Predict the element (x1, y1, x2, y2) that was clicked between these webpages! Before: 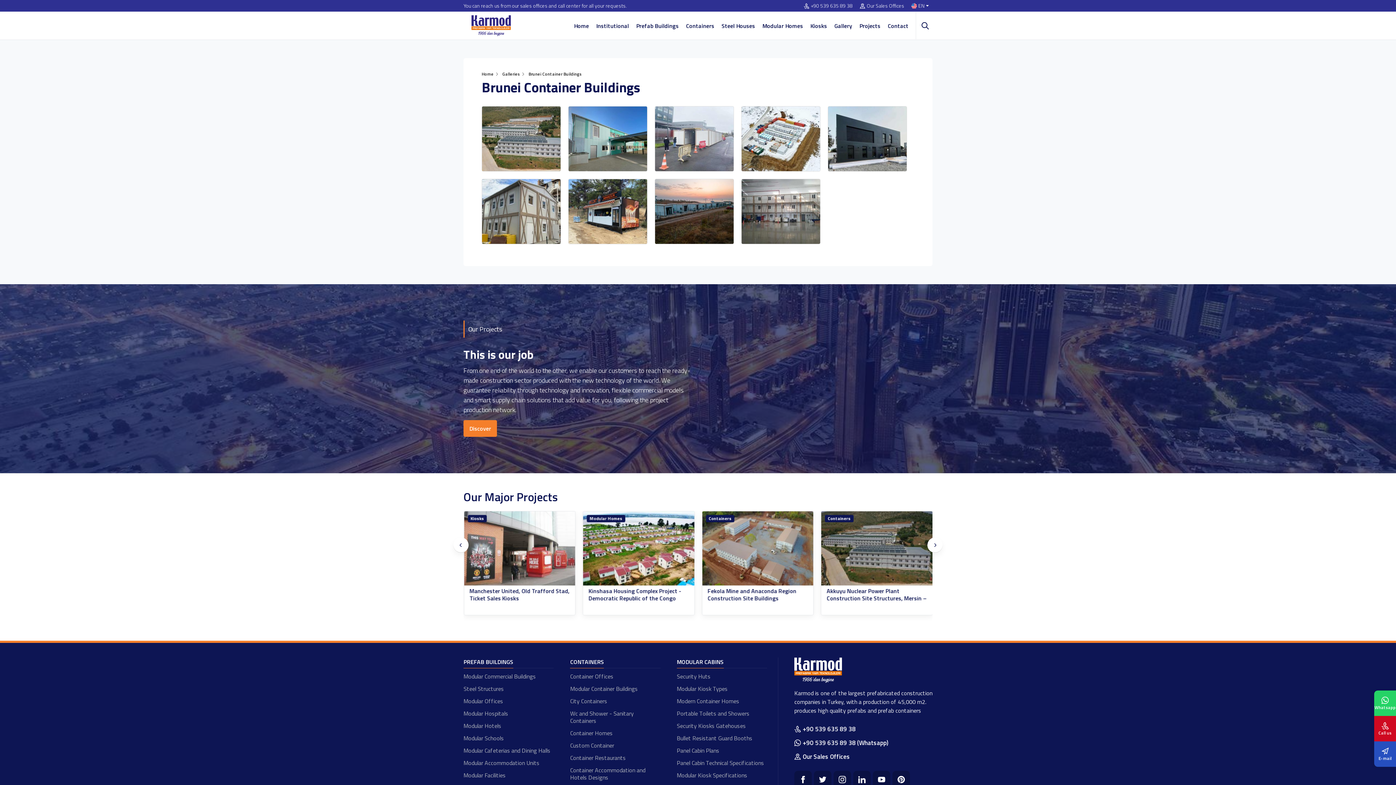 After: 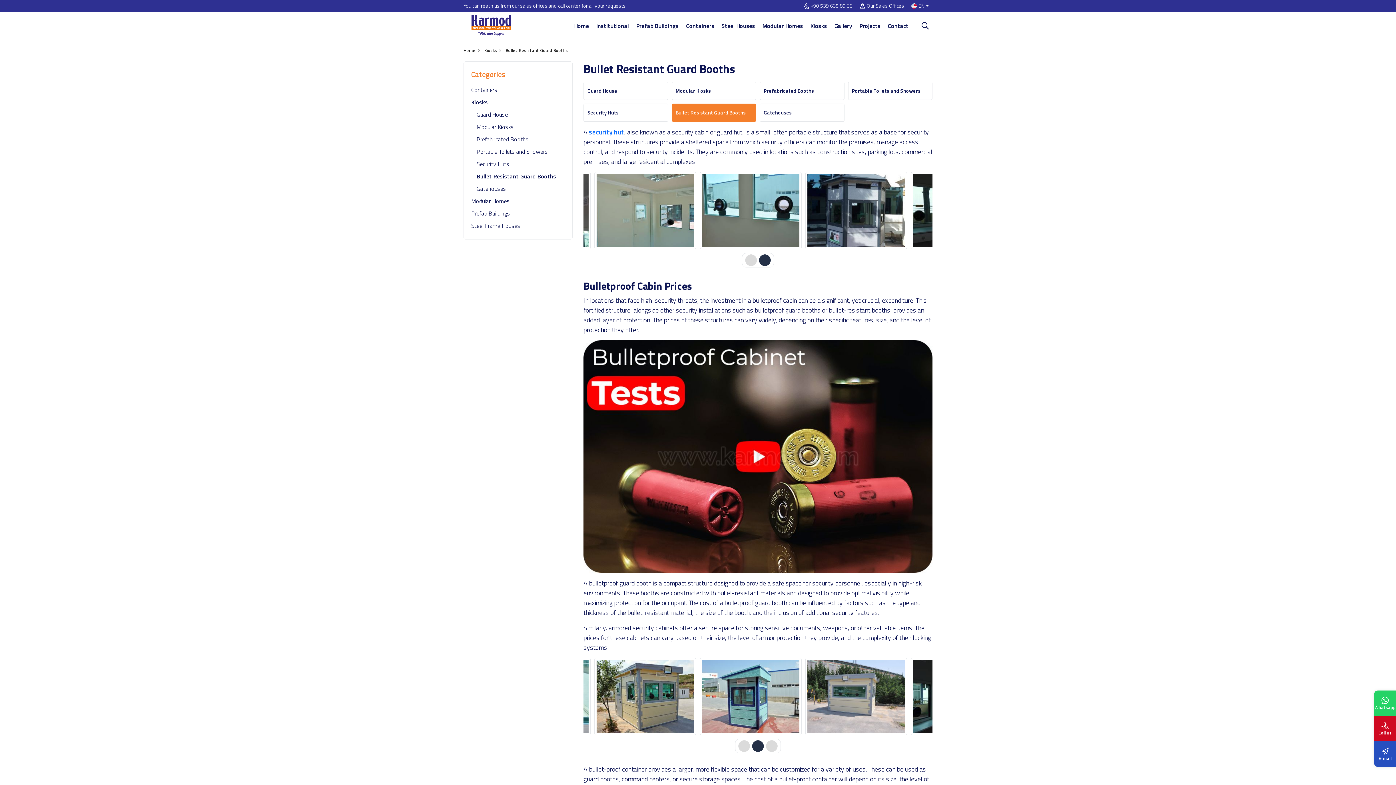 Action: bbox: (676, 732, 767, 744) label: Bullet Resistant Guard Booths